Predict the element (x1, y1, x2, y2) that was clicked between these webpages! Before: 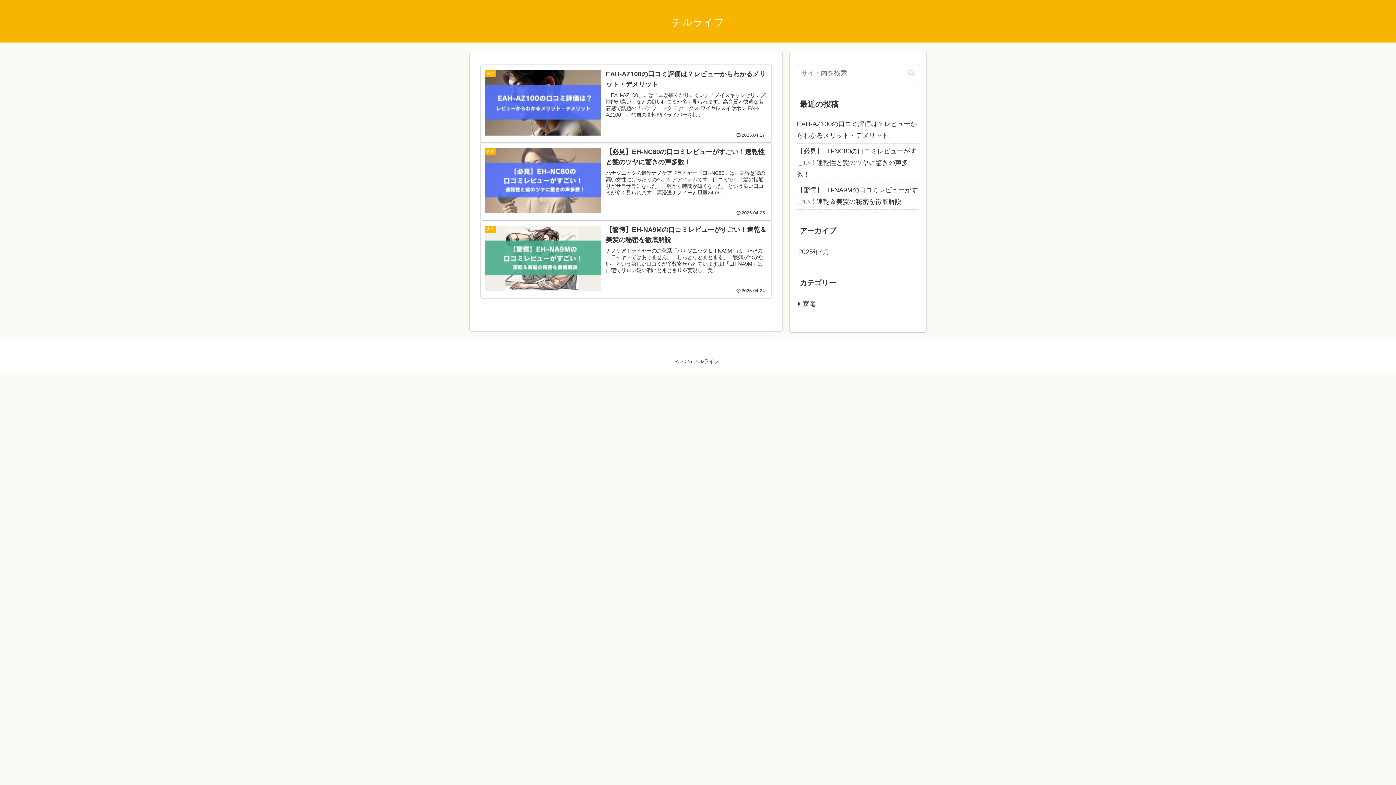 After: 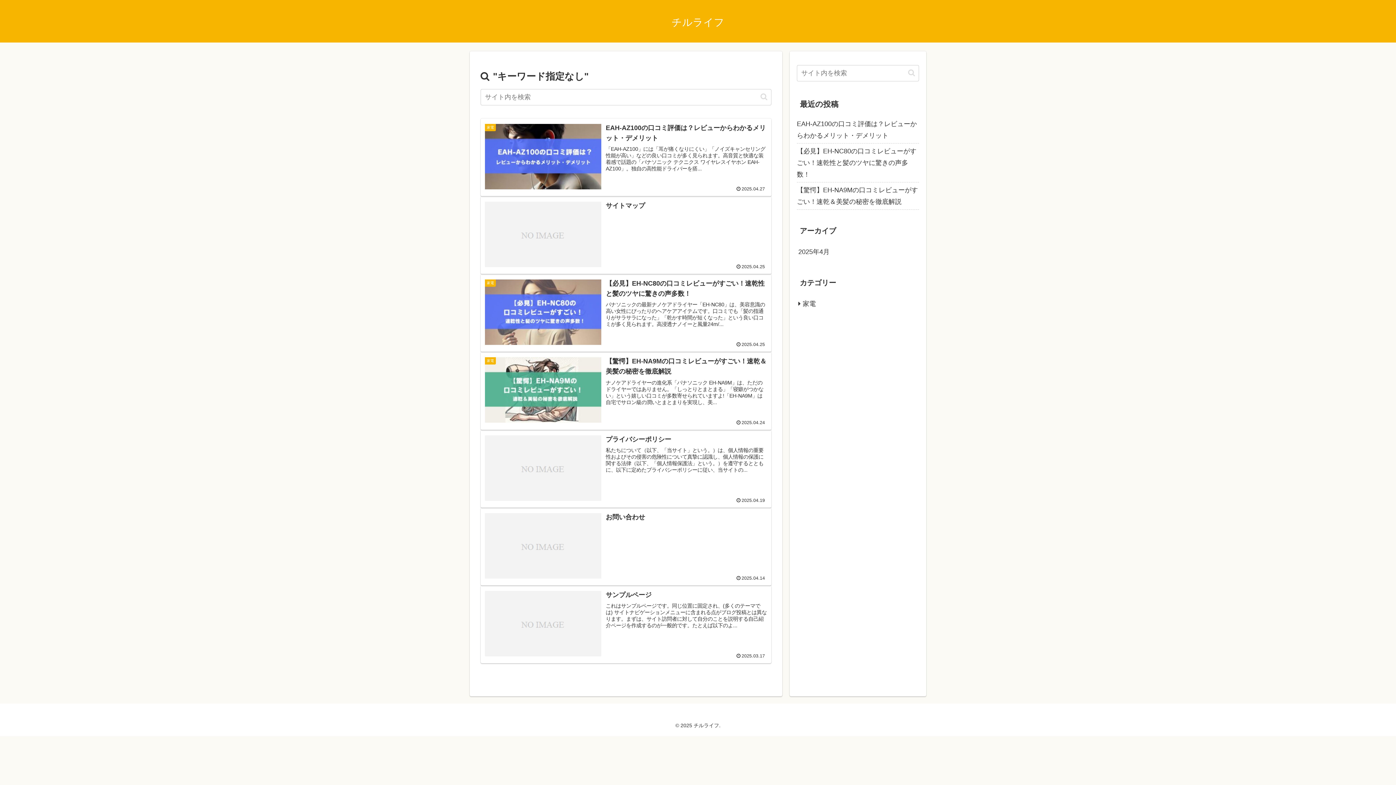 Action: bbox: (905, 68, 918, 77) label: button